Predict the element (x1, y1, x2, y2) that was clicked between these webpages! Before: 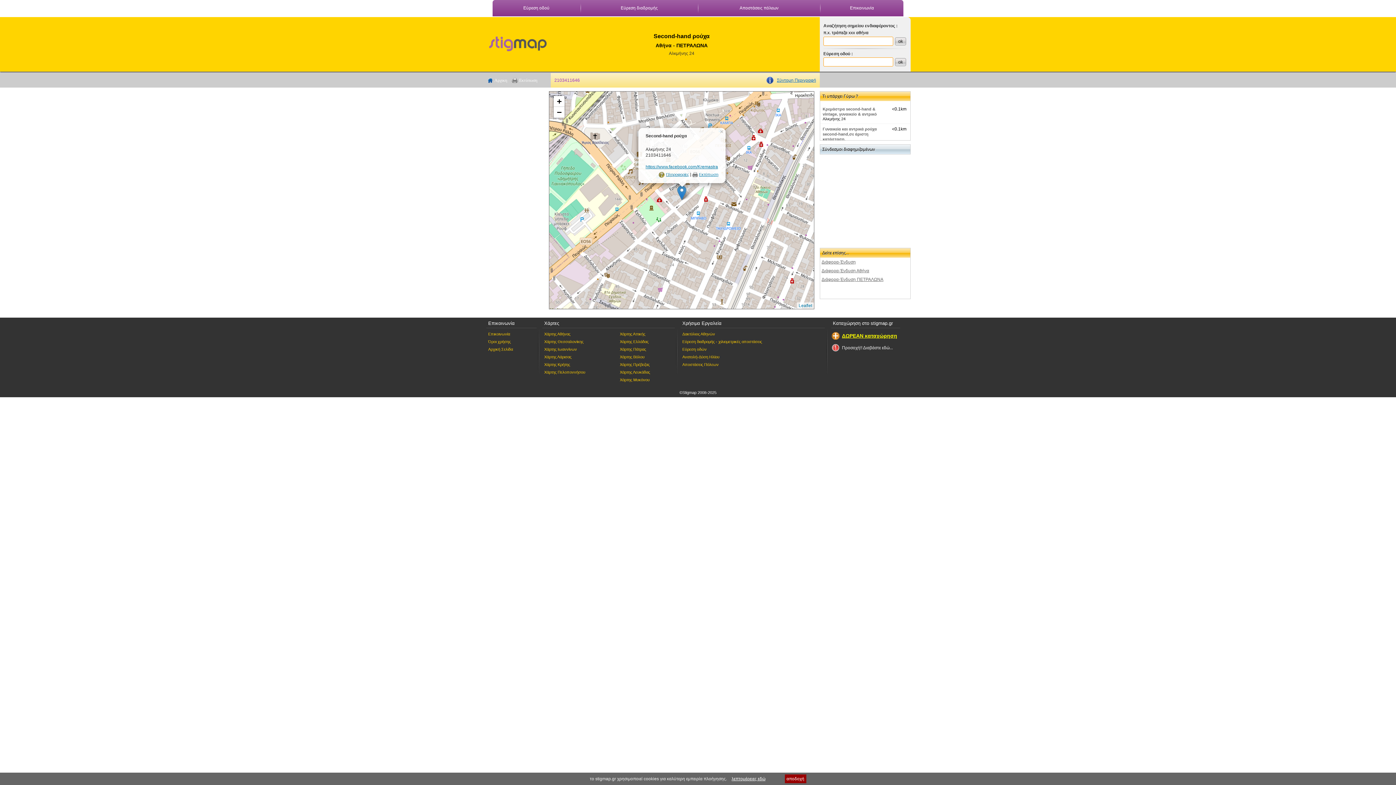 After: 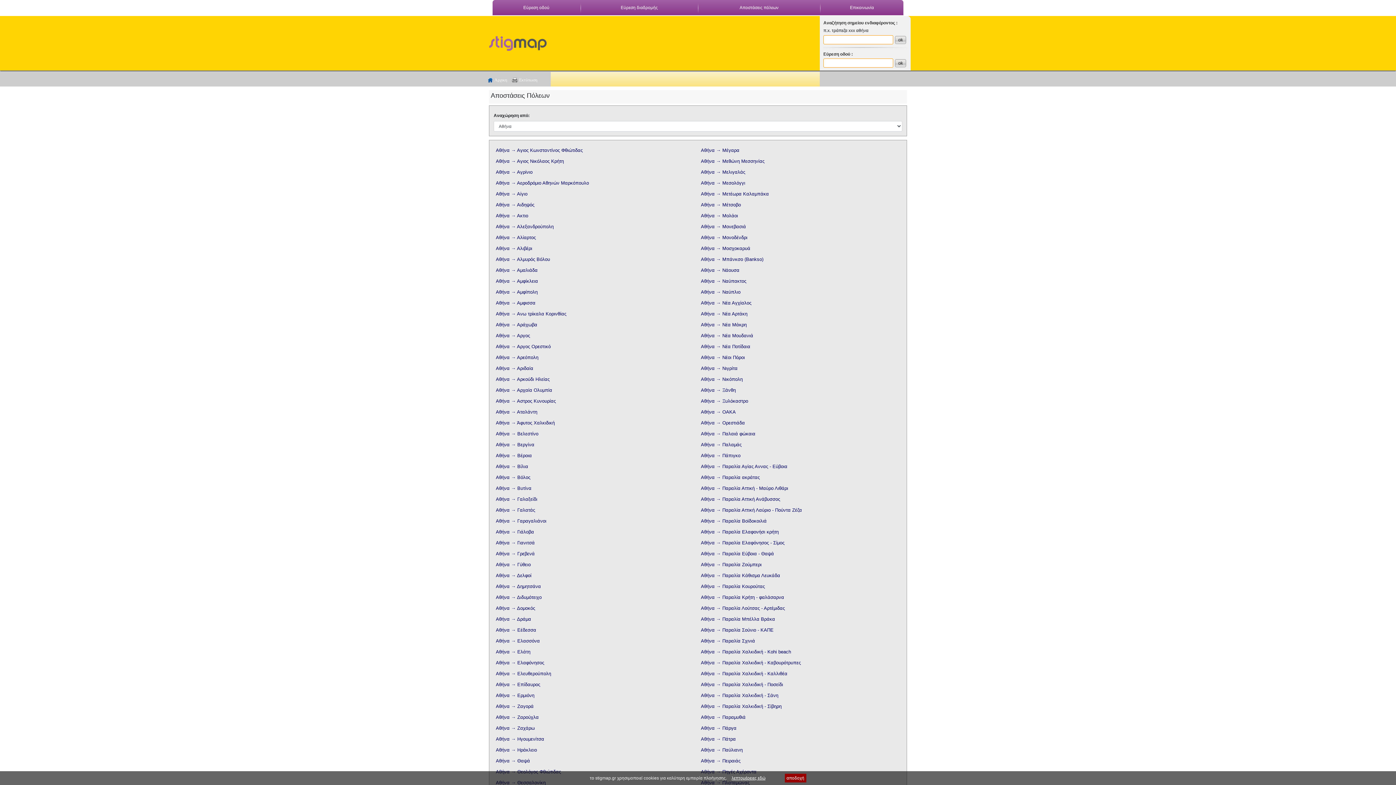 Action: label: Αποστάσεις πόλεων bbox: (739, 5, 778, 10)